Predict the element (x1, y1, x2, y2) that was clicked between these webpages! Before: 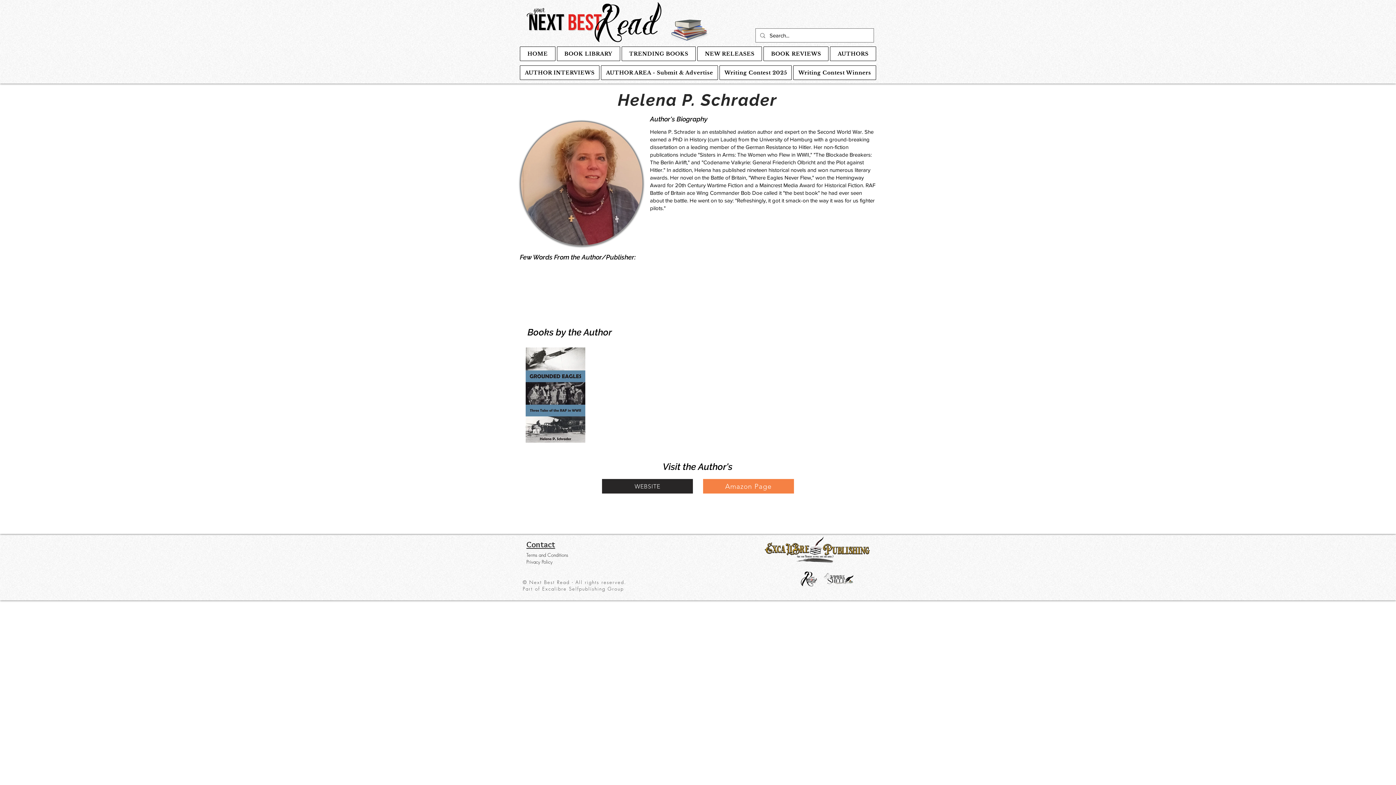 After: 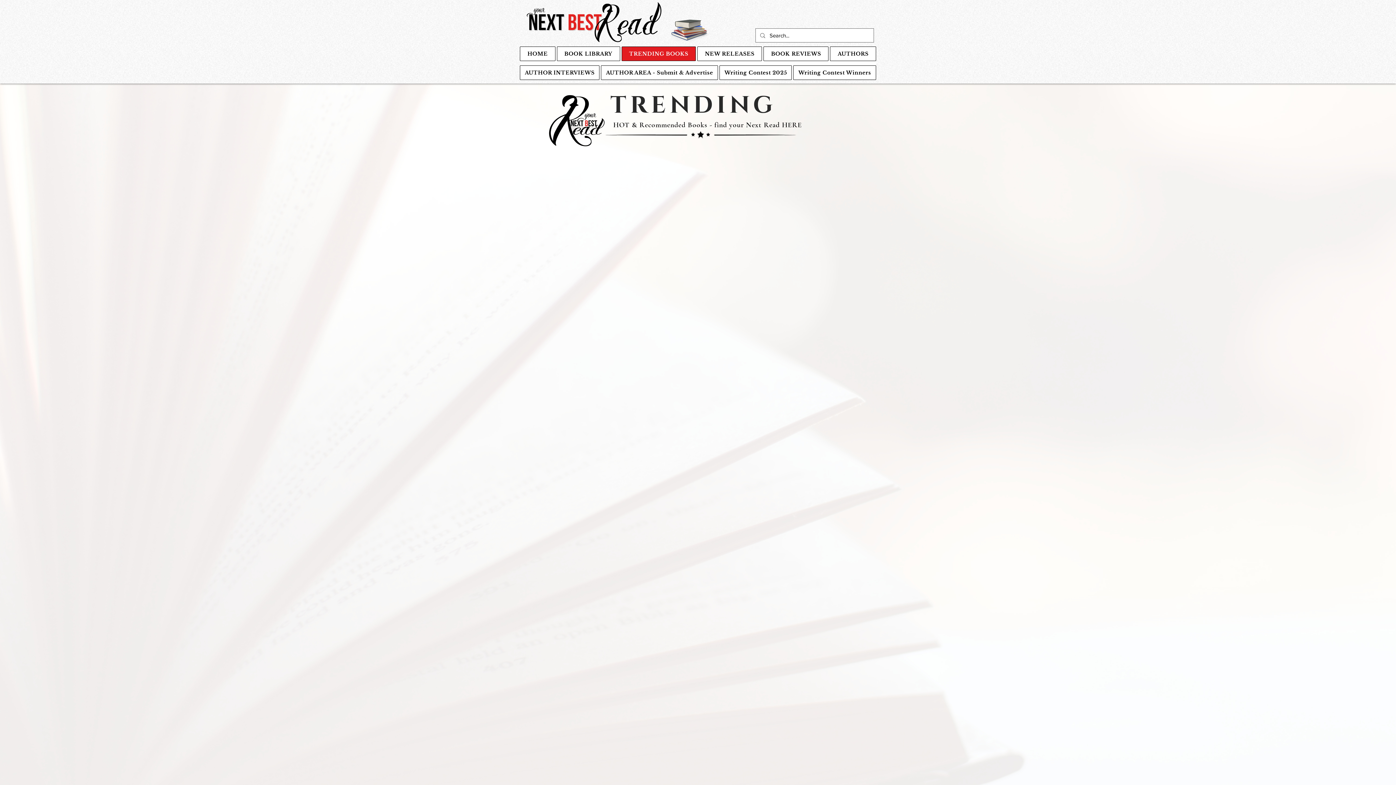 Action: bbox: (621, 46, 696, 61) label: TRENDING BOOKS